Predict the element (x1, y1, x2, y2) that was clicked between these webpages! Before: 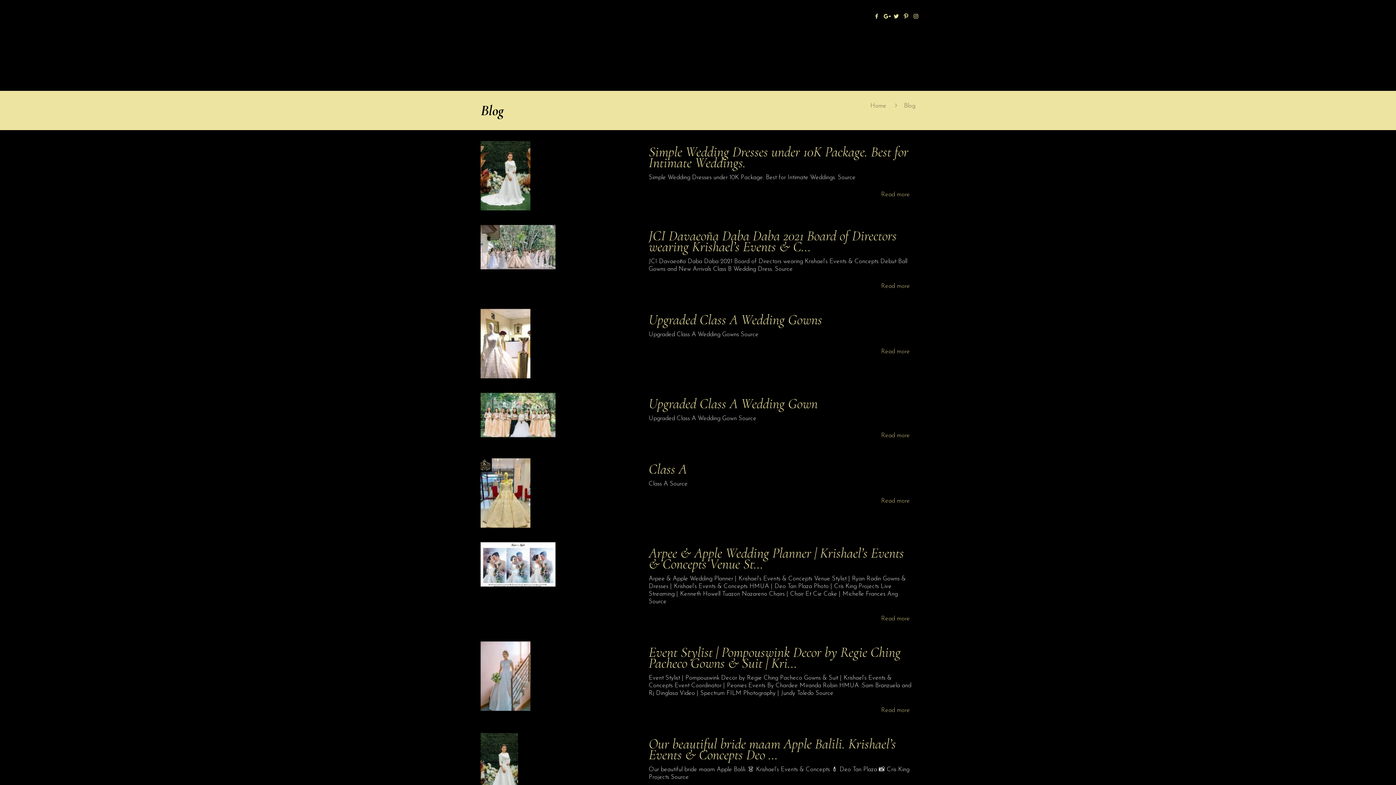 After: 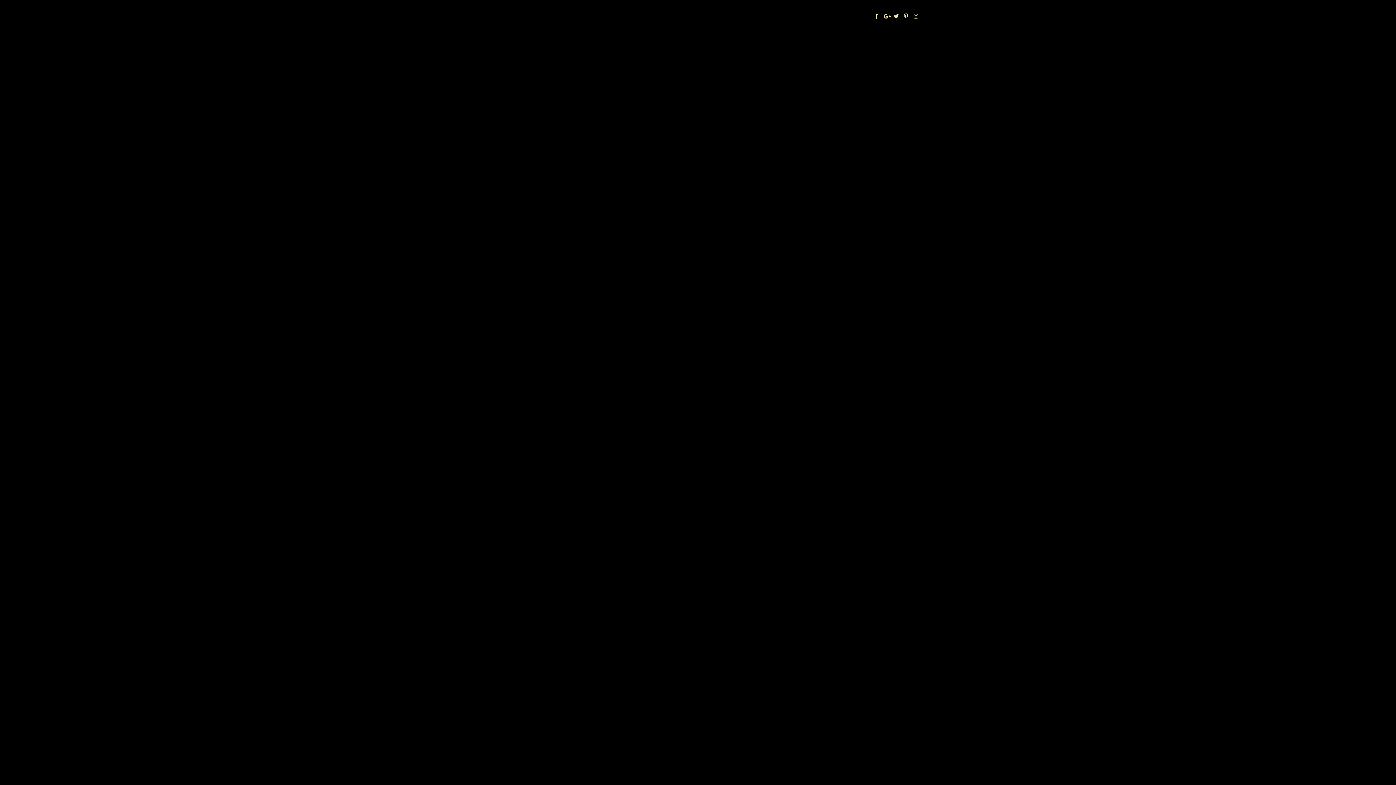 Action: bbox: (870, 102, 886, 109) label: Home